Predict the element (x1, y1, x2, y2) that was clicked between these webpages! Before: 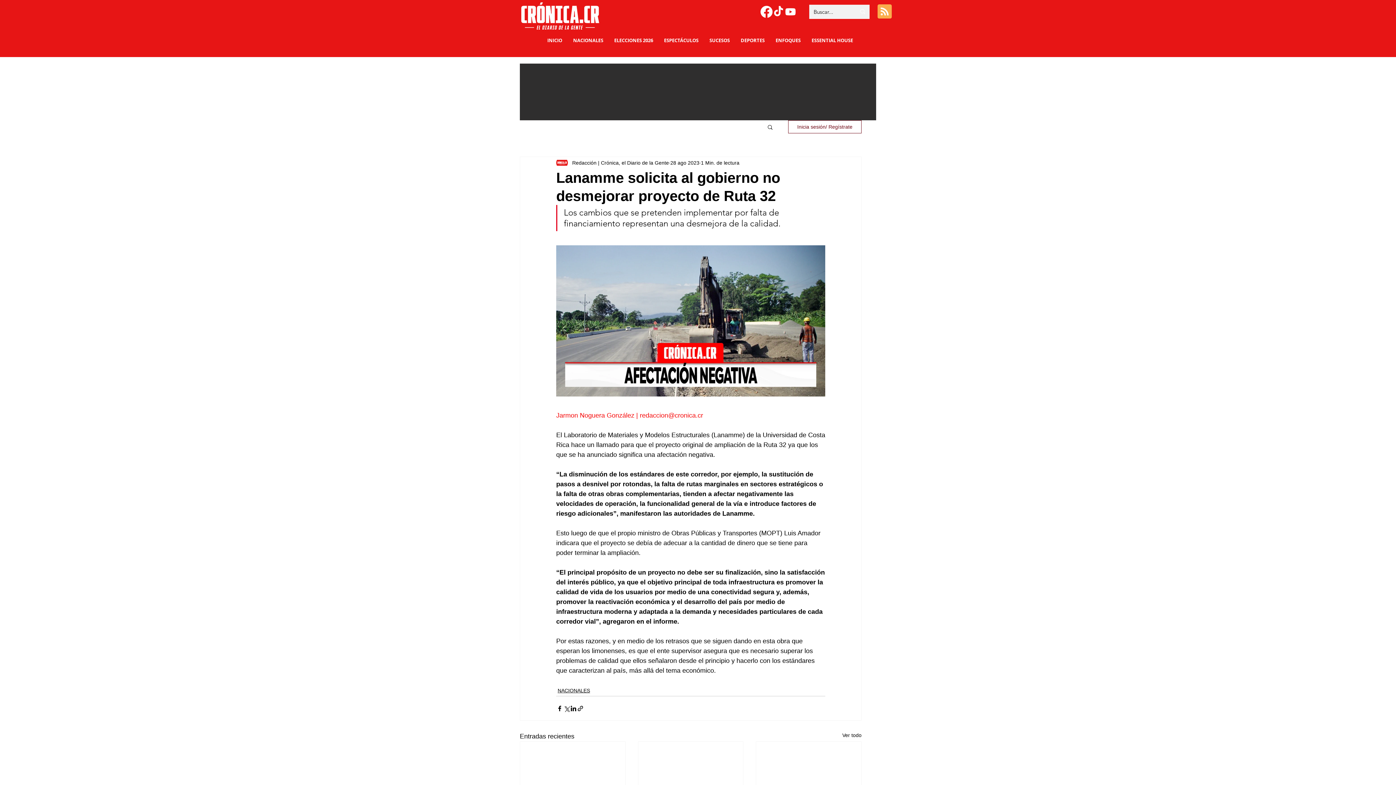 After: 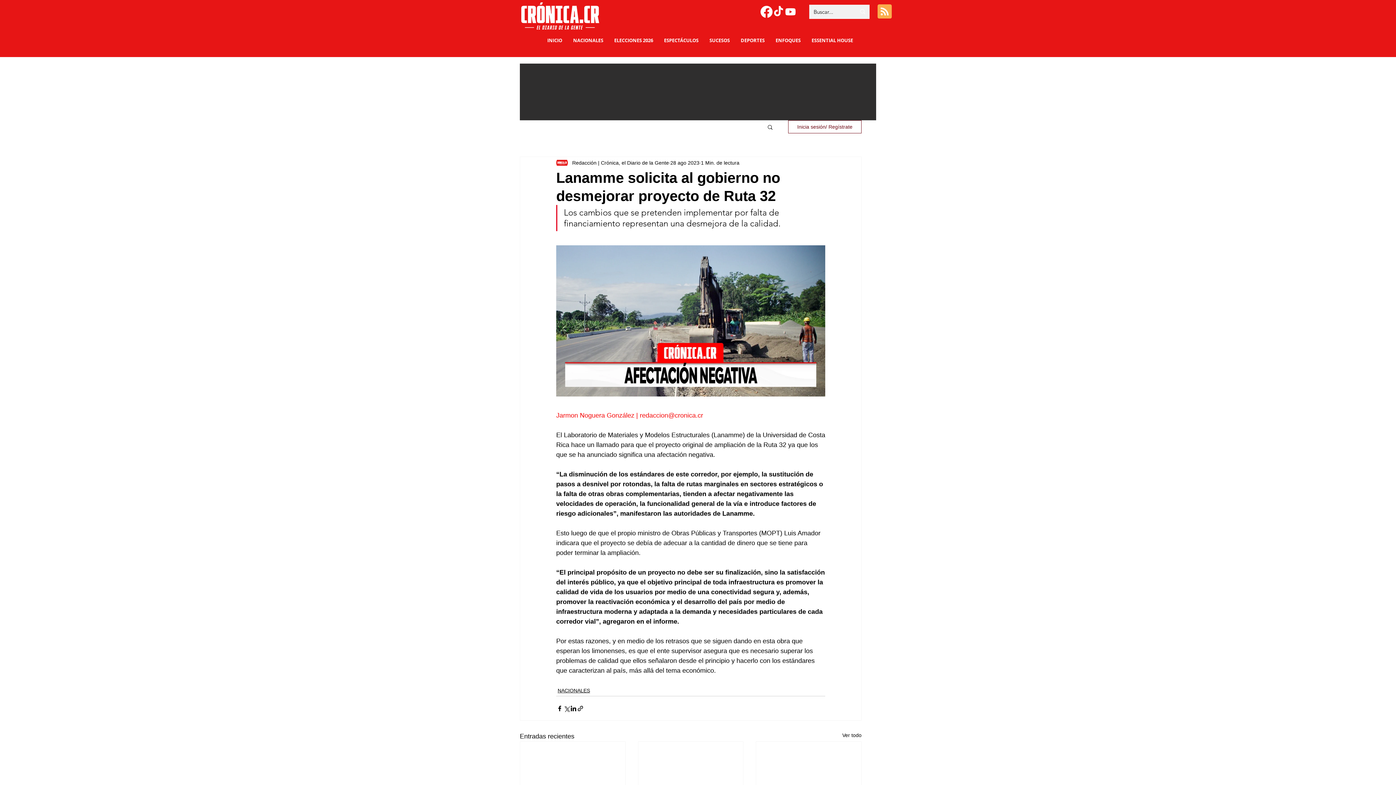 Action: bbox: (788, 120, 861, 133) label: Inicia sesión/ Regístrate